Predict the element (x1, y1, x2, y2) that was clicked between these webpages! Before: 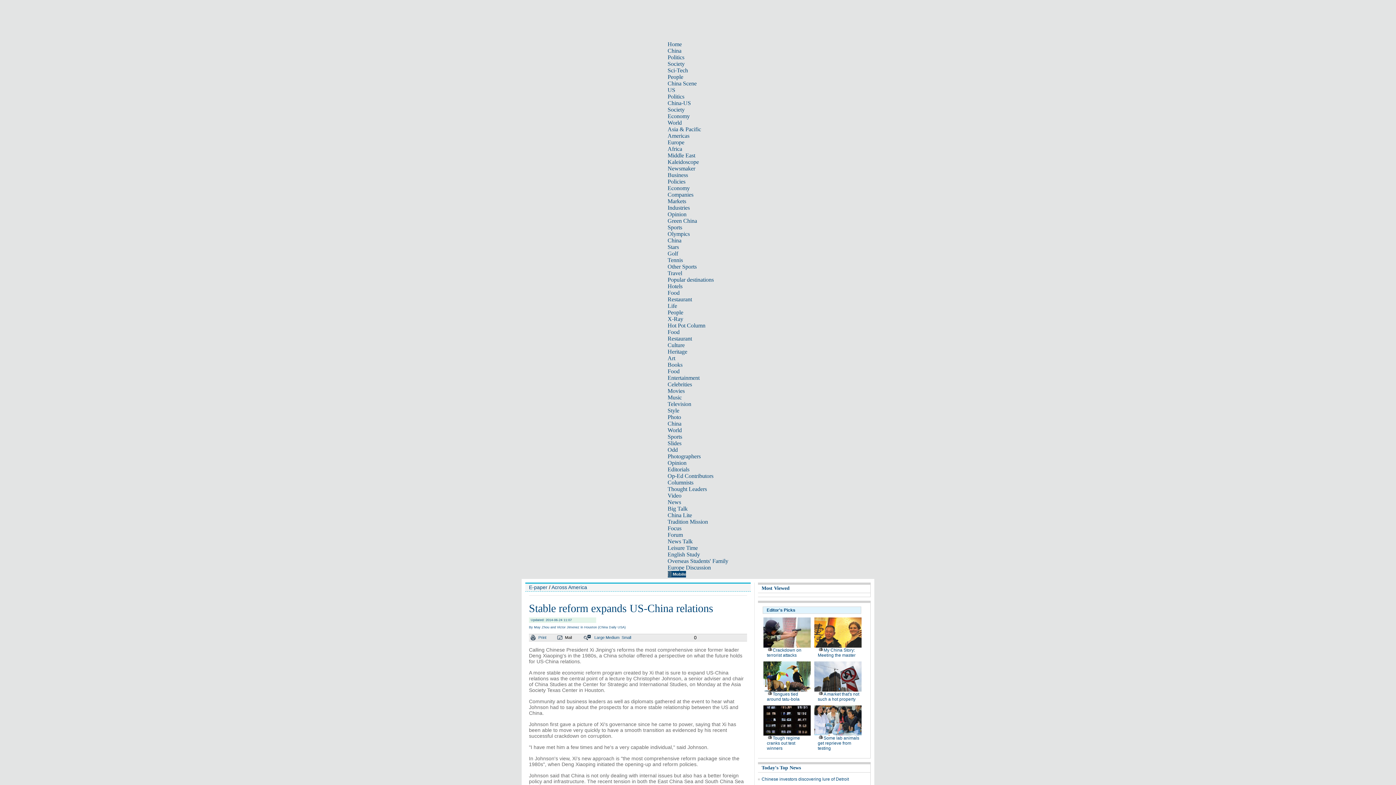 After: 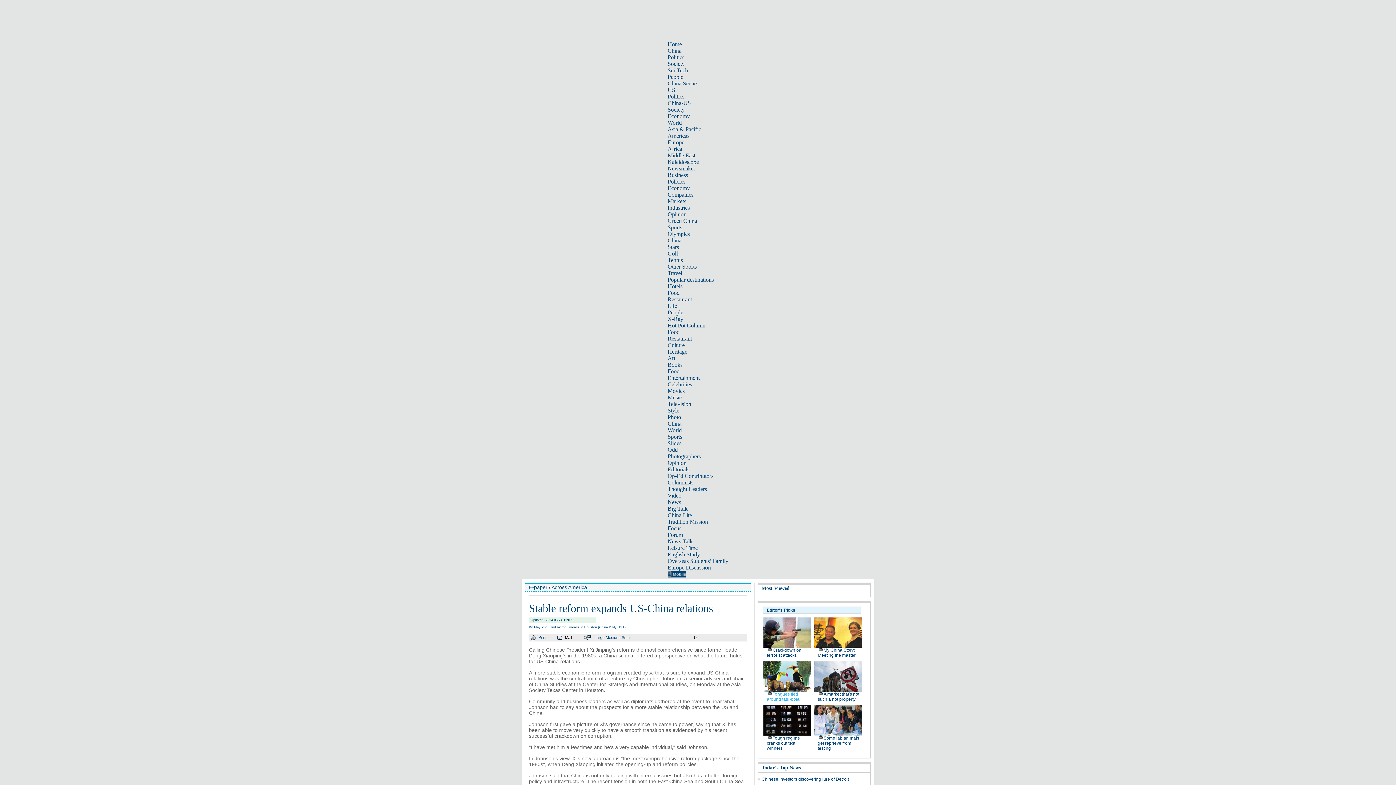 Action: bbox: (767, 692, 799, 702) label: Tongues tied around tatu-bola